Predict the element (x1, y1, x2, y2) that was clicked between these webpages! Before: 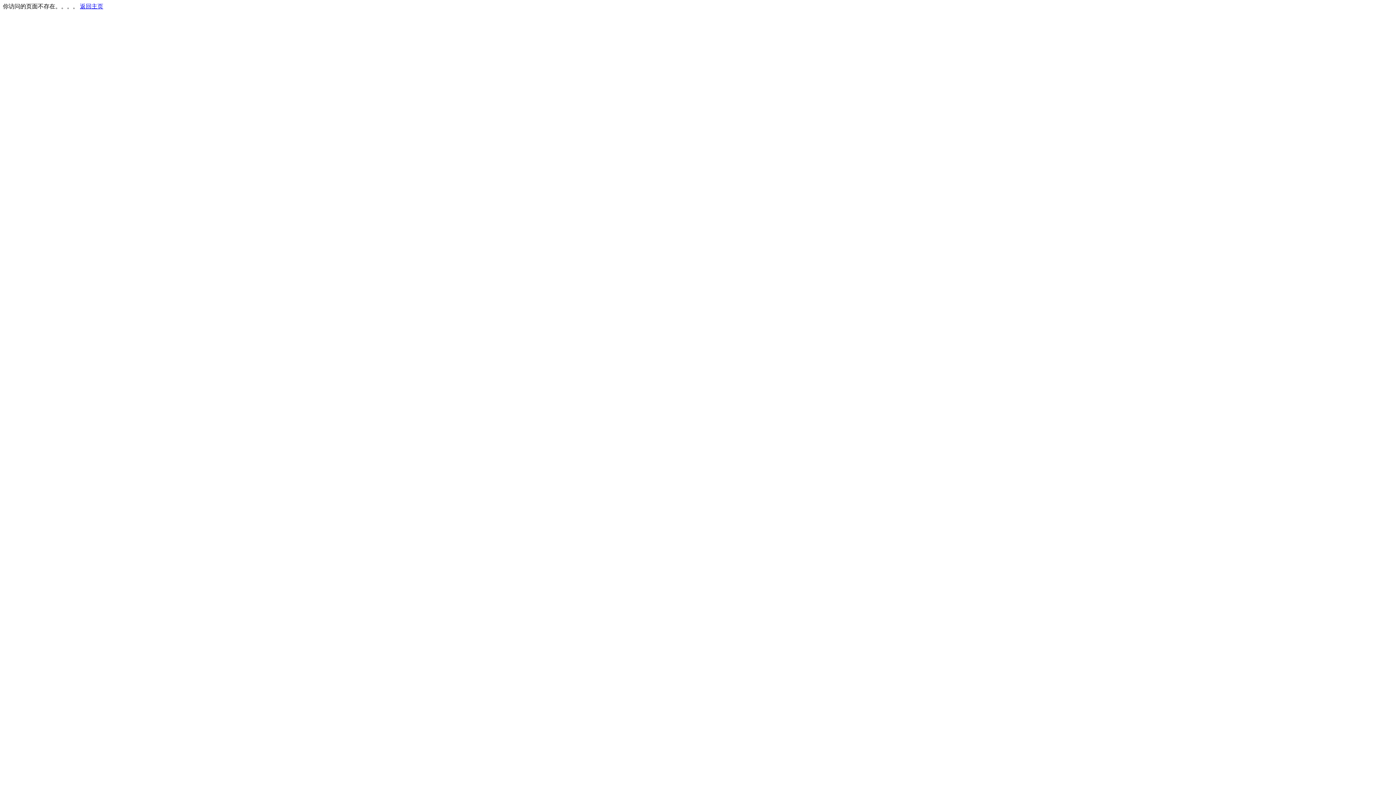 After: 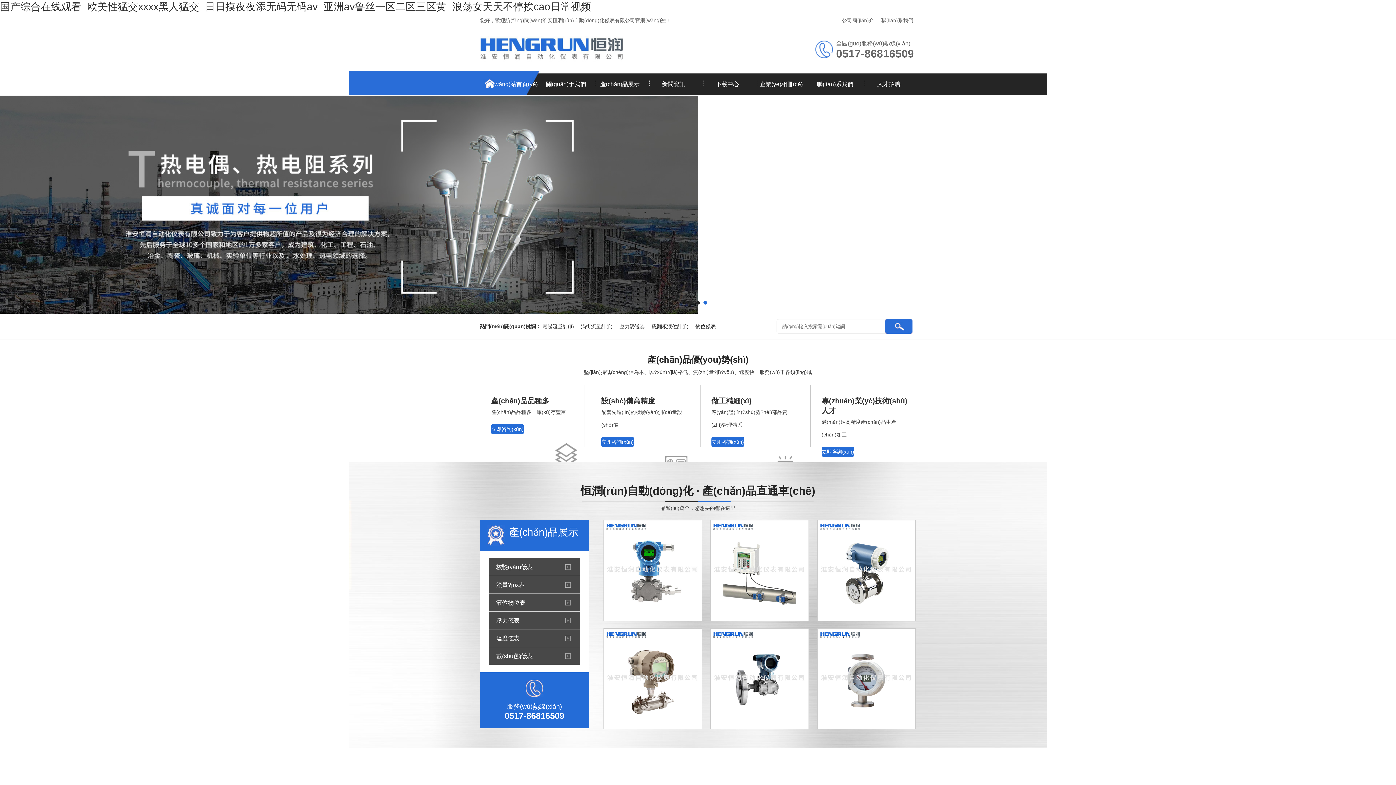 Action: bbox: (80, 3, 103, 9) label: 返回主页